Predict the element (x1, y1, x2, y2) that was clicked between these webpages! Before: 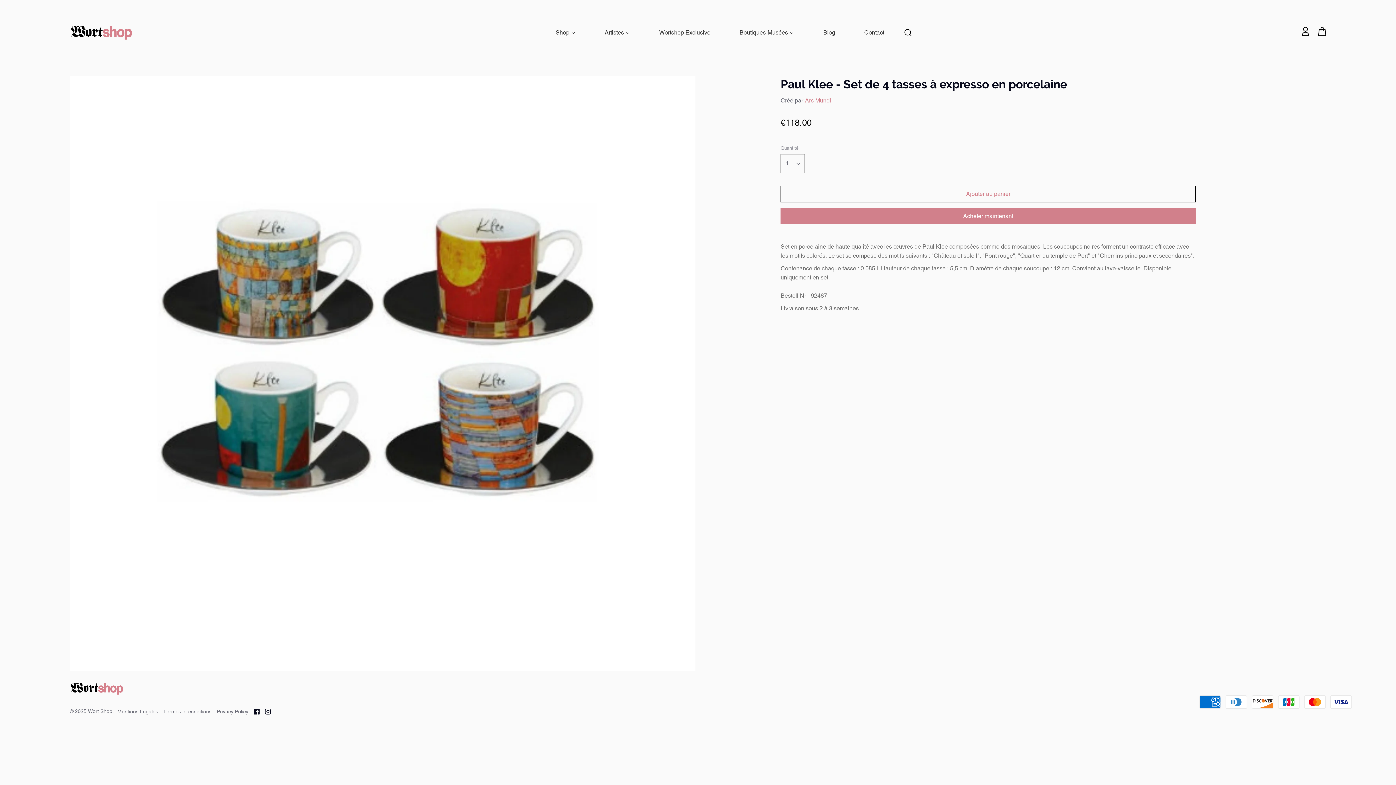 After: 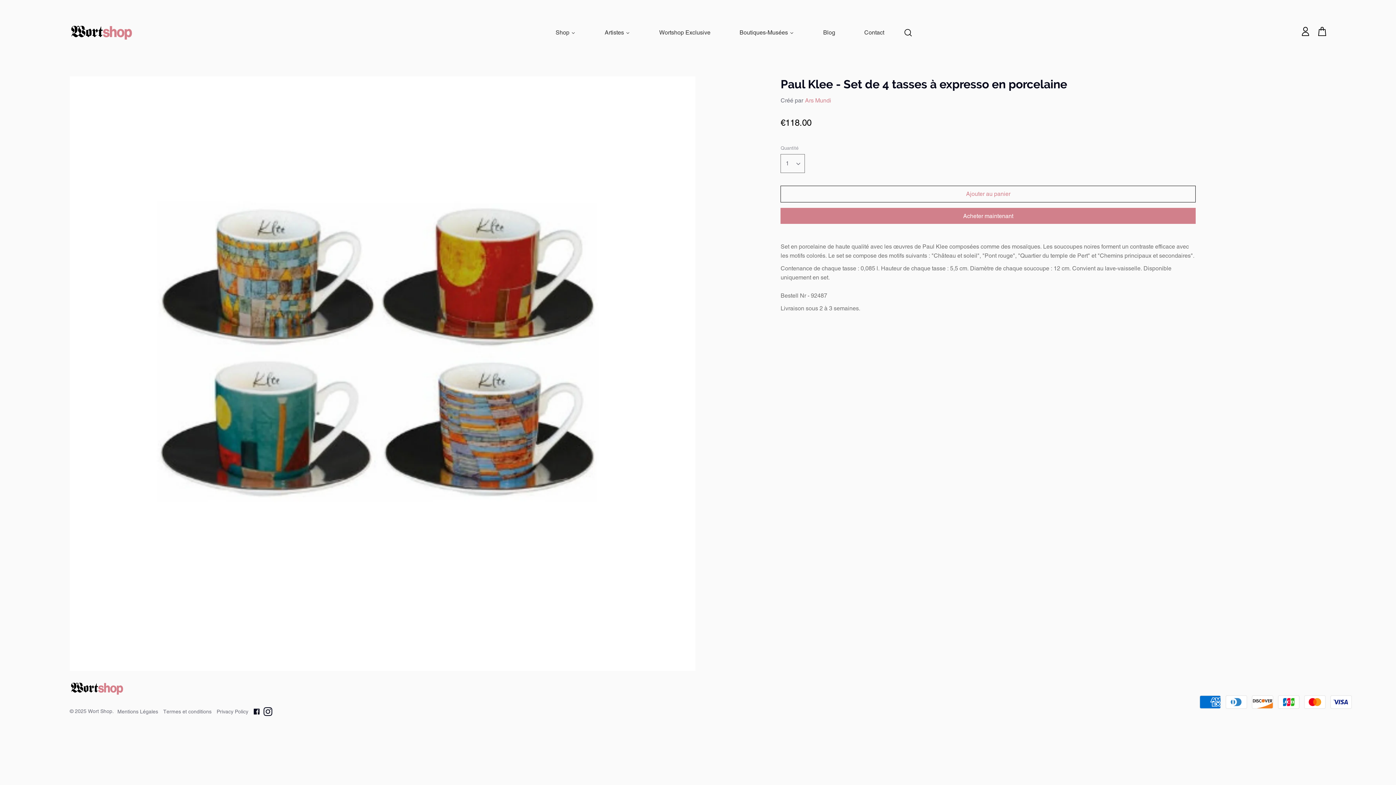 Action: bbox: (259, 708, 270, 715) label: Instagram